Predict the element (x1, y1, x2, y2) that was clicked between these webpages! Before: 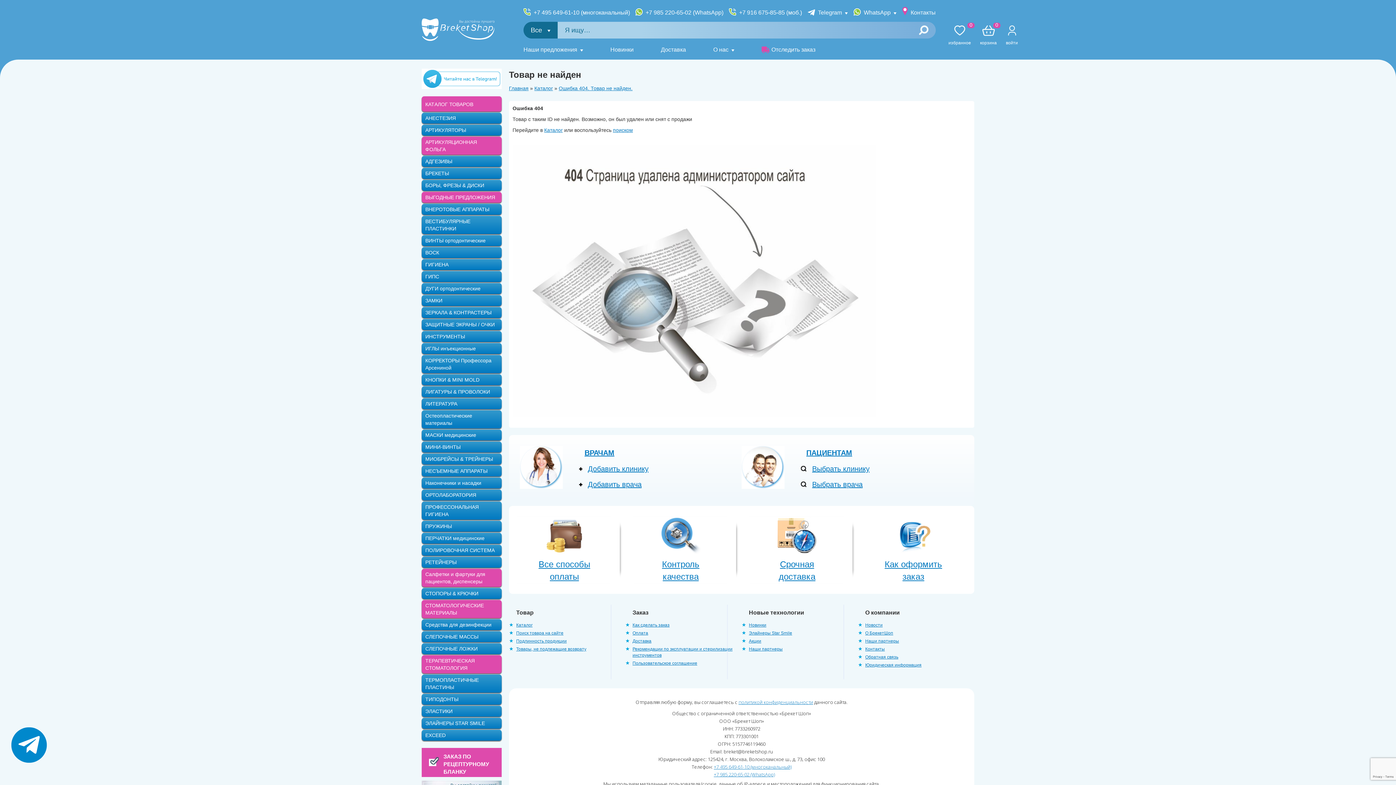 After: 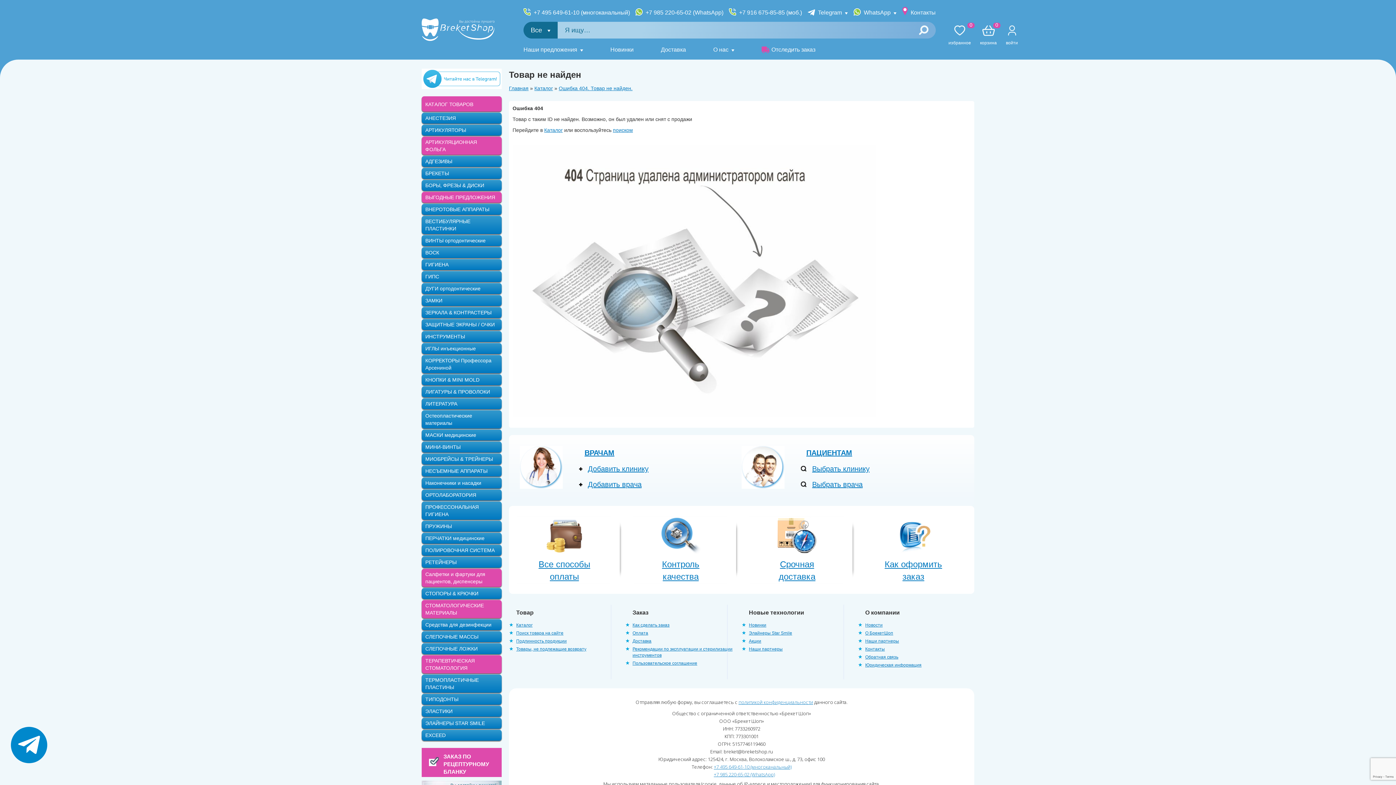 Action: bbox: (421, 75, 501, 81)